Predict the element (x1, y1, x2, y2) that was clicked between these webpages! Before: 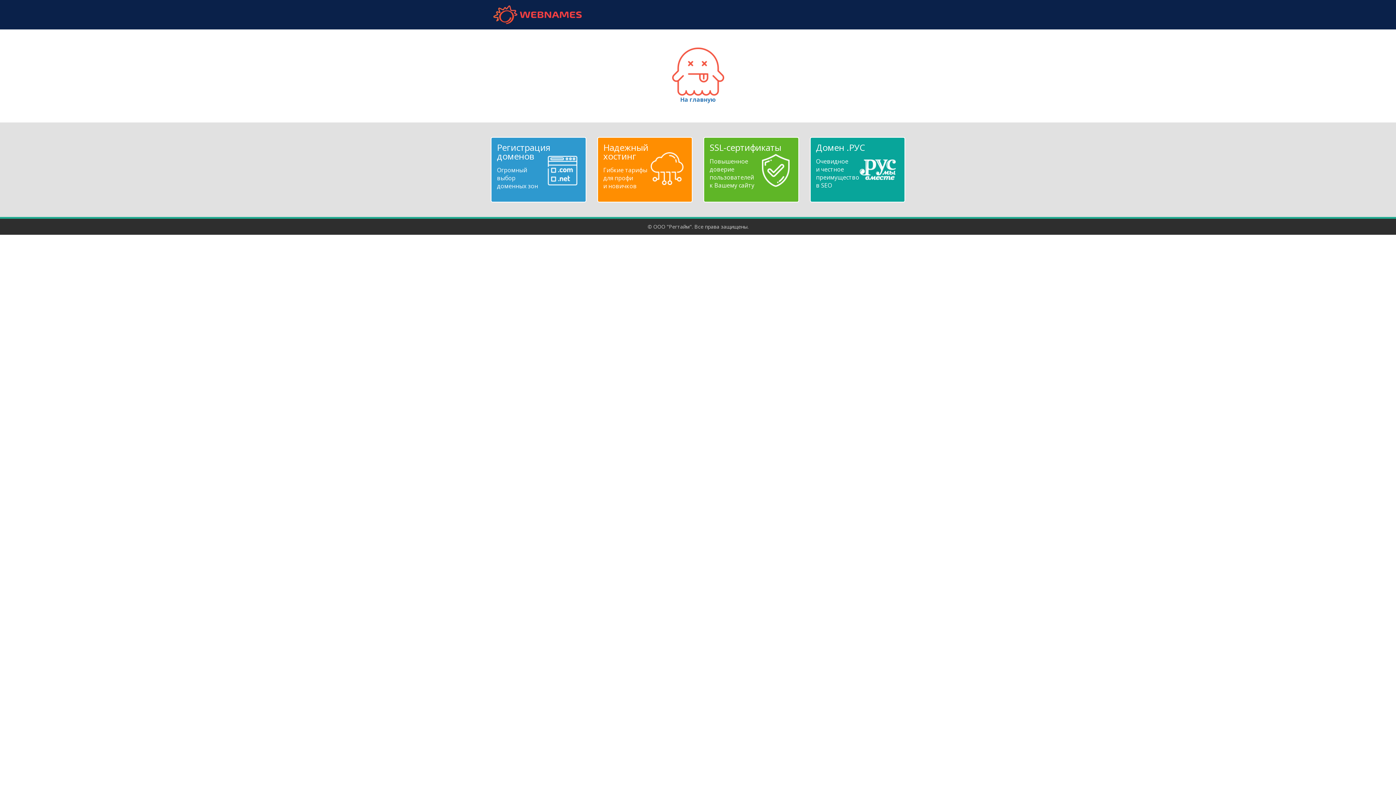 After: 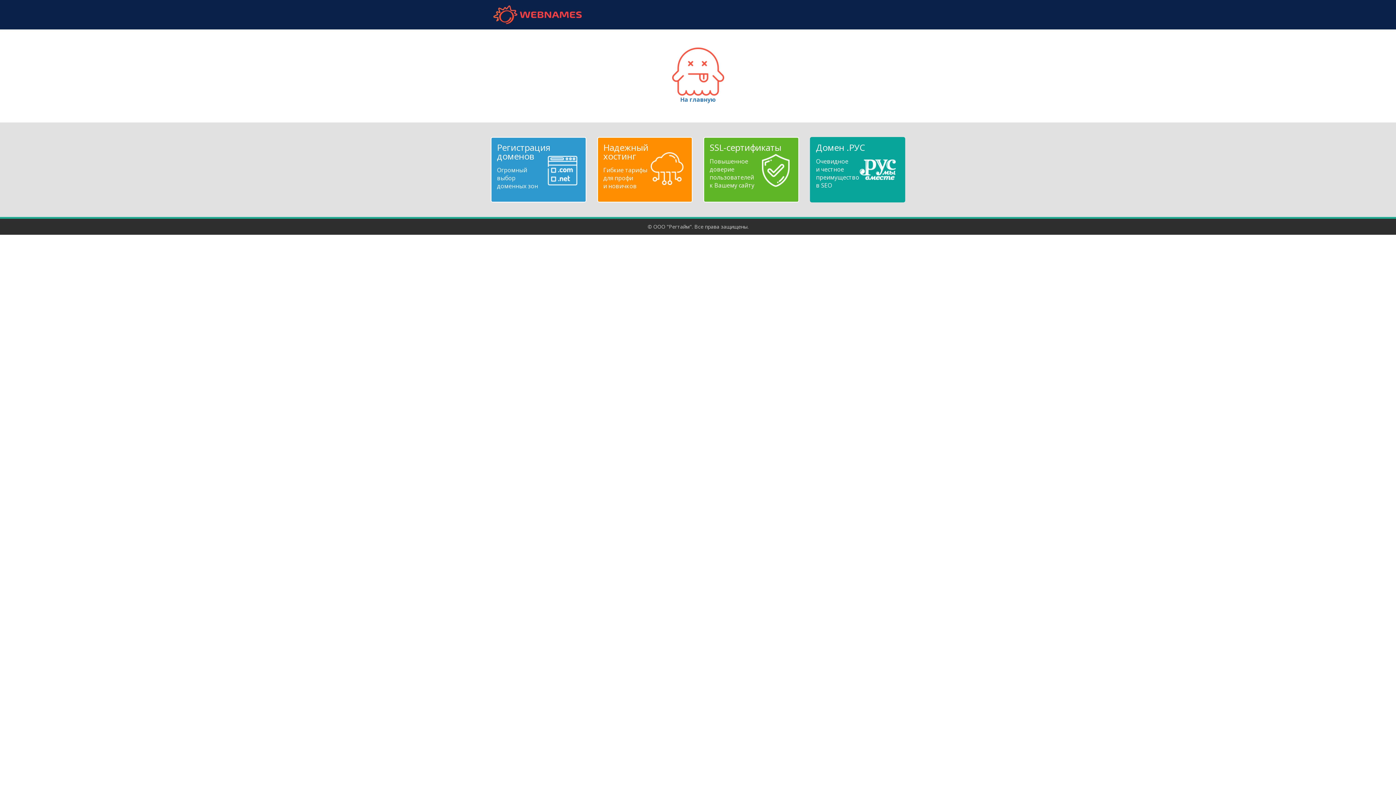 Action: label: Домен .РУС
Очевидное
и честное
преимущество
в SEO bbox: (816, 143, 899, 189)